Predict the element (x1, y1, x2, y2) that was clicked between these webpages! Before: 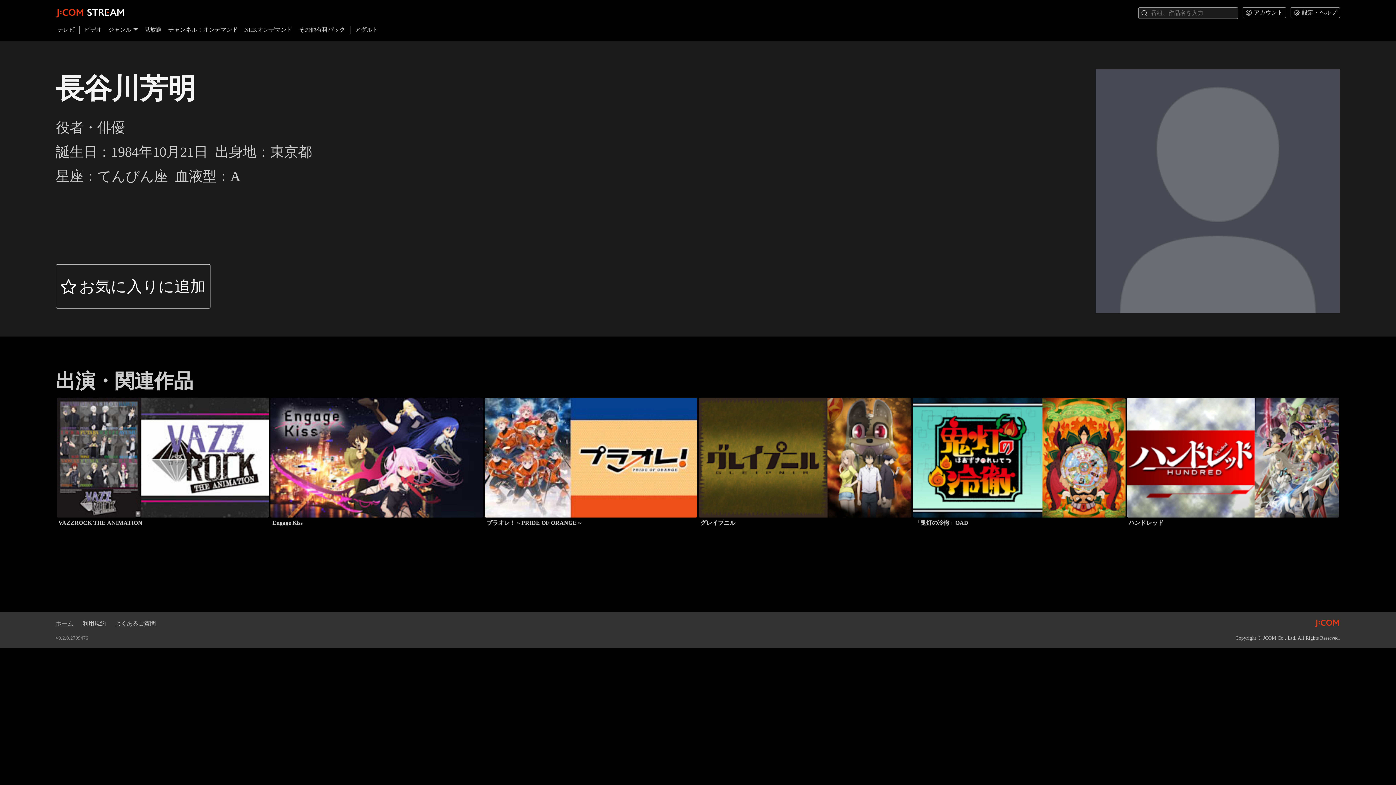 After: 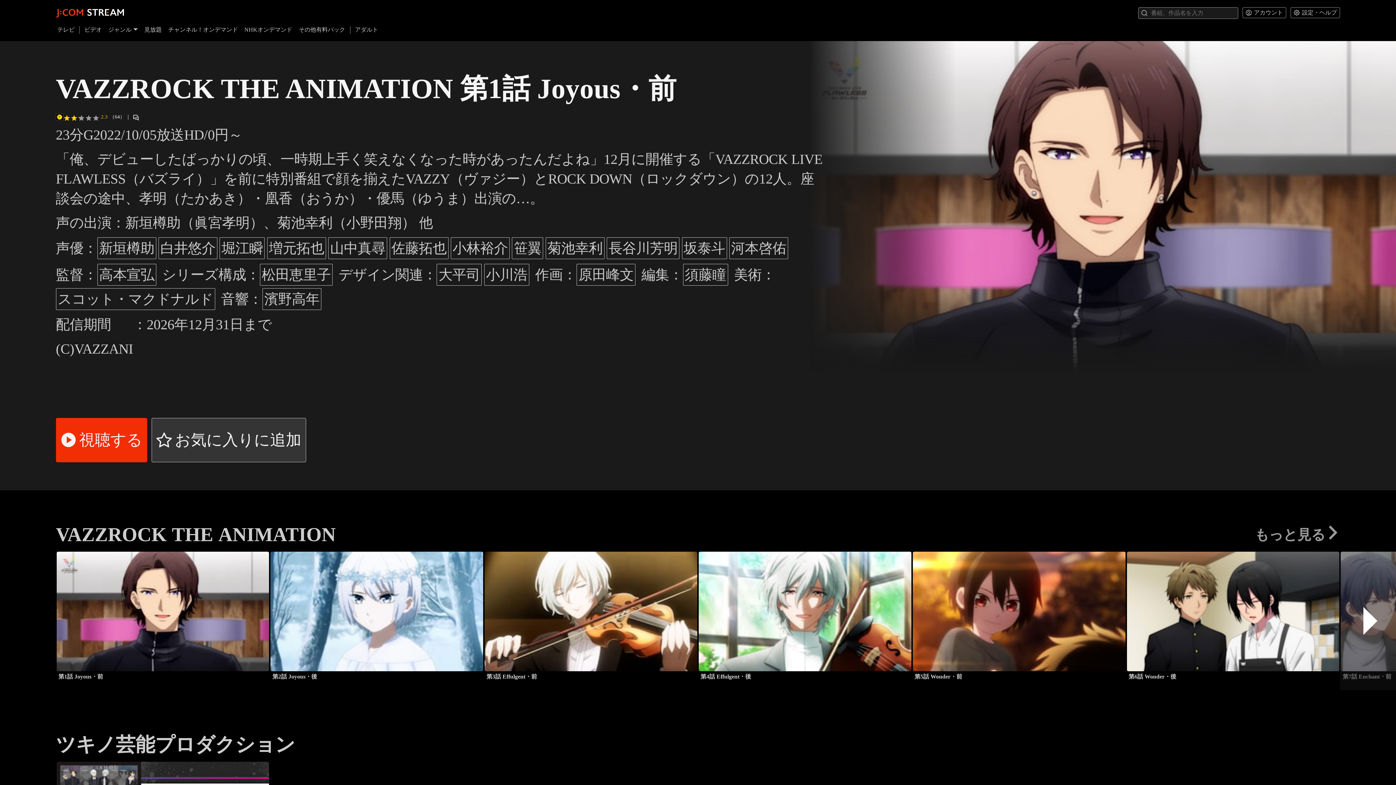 Action: bbox: (56, 398, 269, 517)